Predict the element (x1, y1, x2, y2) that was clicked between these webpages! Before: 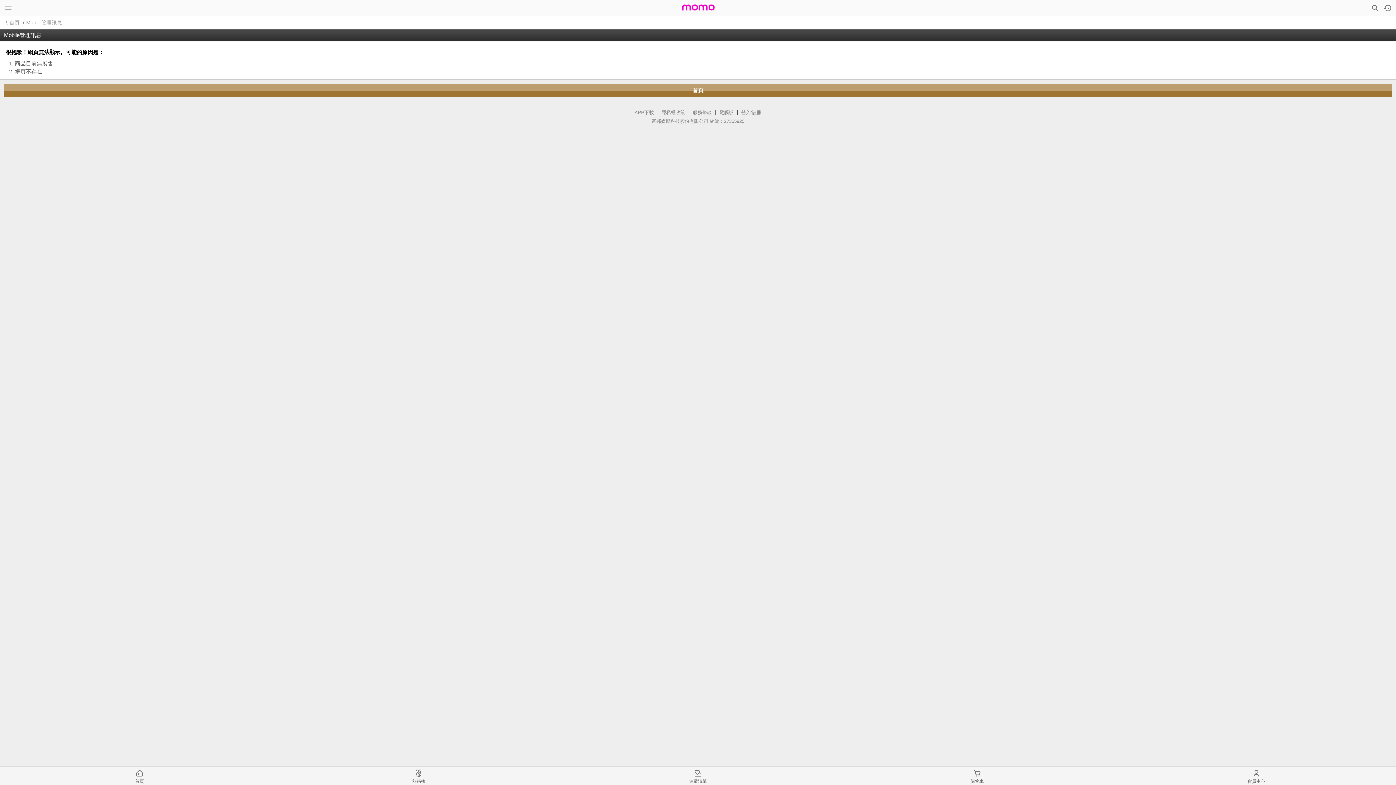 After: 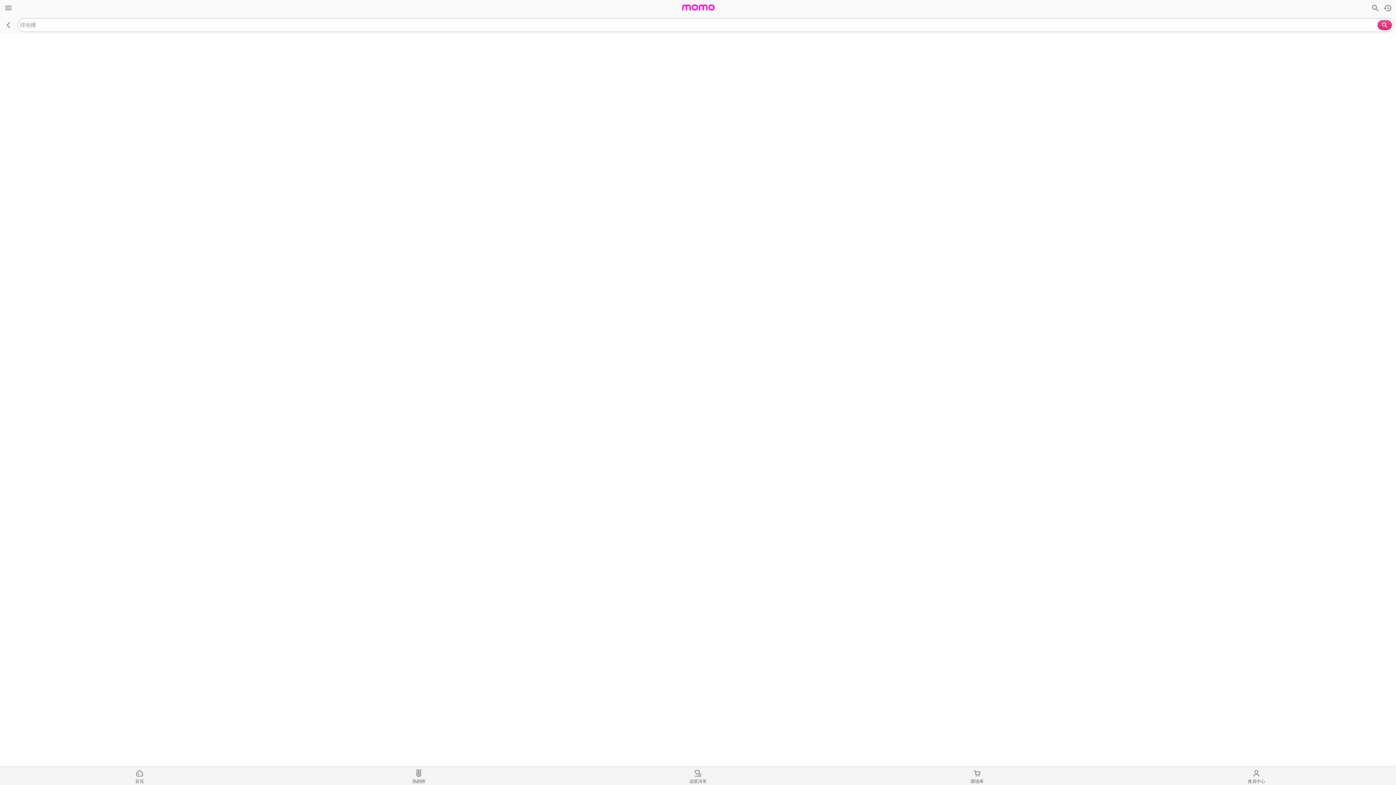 Action: bbox: (1369, 1, 1381, 14)